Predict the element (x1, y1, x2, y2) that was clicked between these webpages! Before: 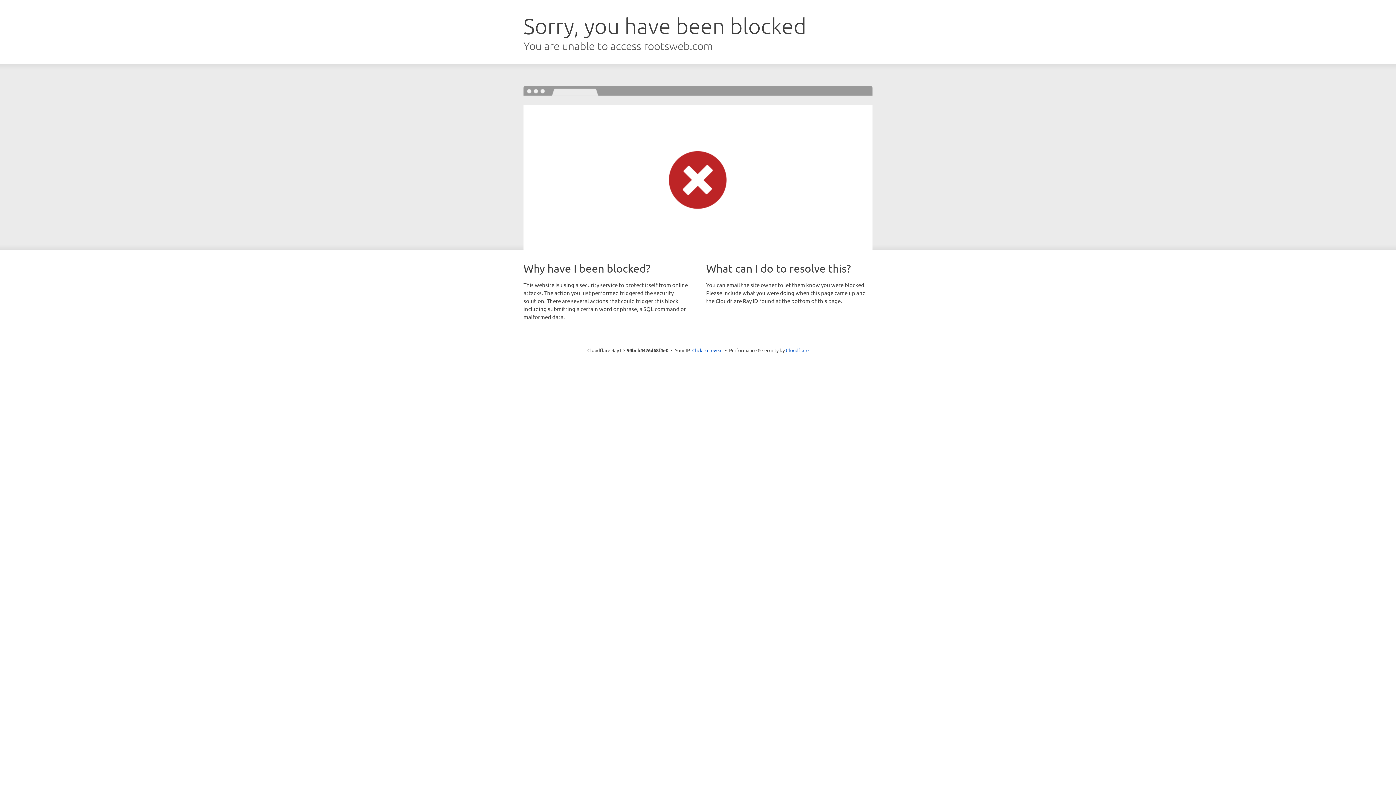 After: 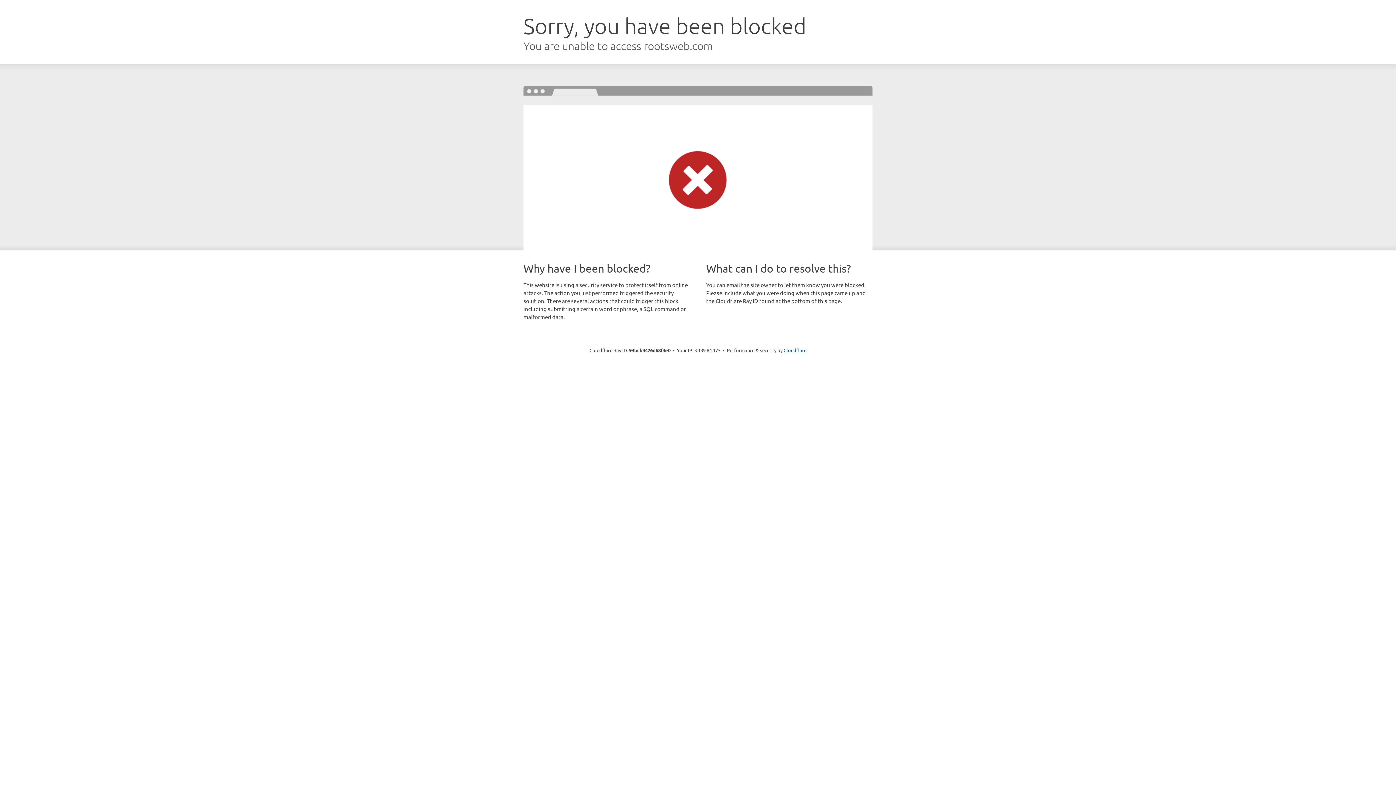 Action: label: Click to reveal bbox: (692, 346, 722, 353)